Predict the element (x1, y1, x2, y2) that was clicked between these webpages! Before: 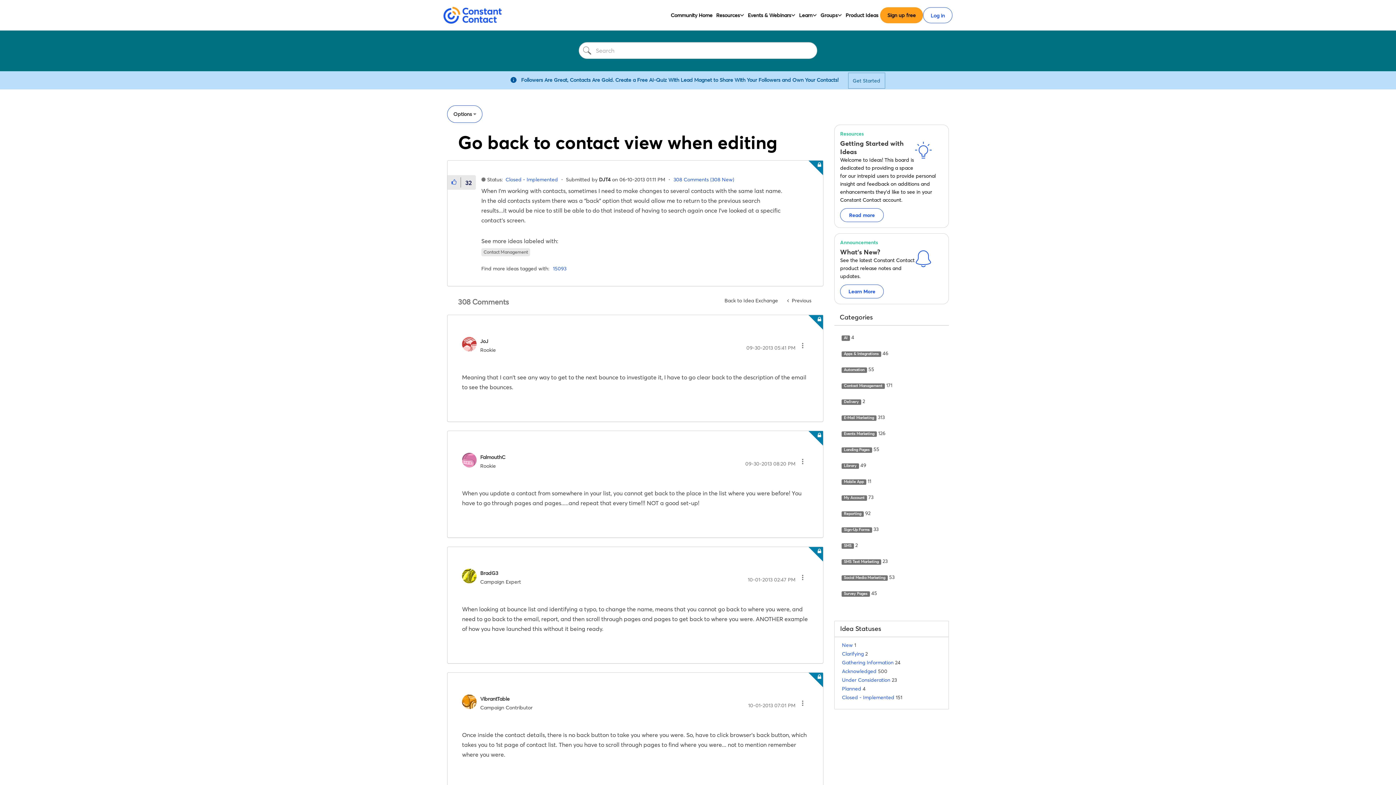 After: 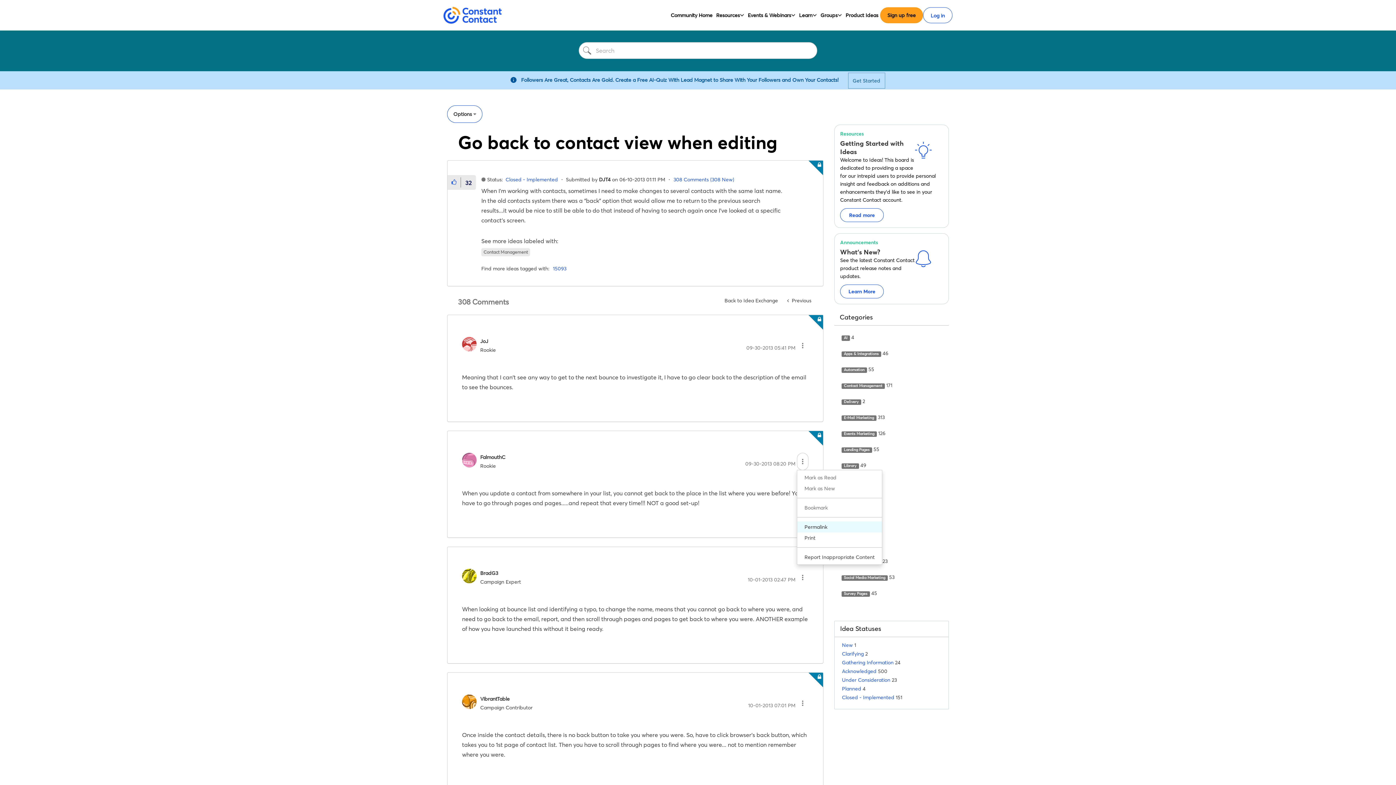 Action: label: Show comment option menu bbox: (797, 452, 808, 470)